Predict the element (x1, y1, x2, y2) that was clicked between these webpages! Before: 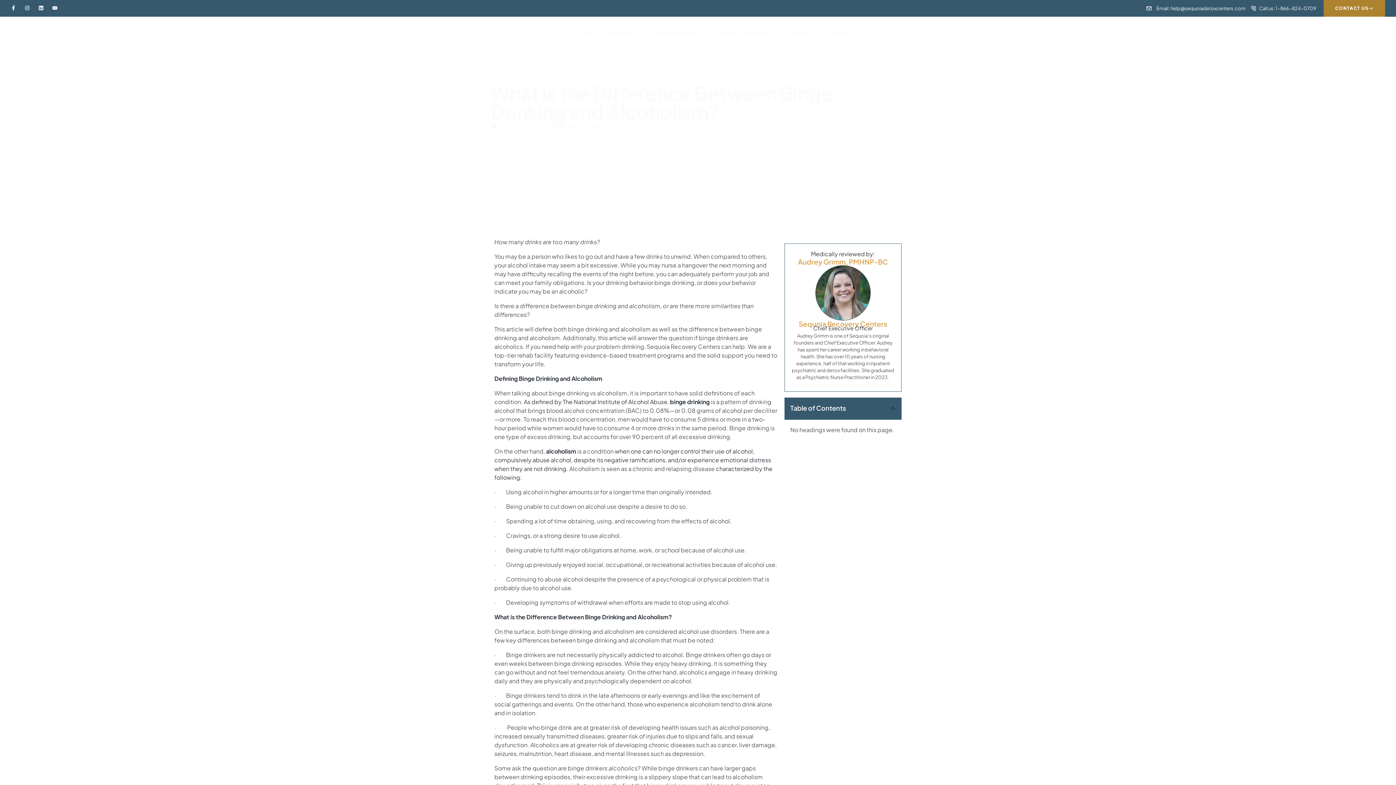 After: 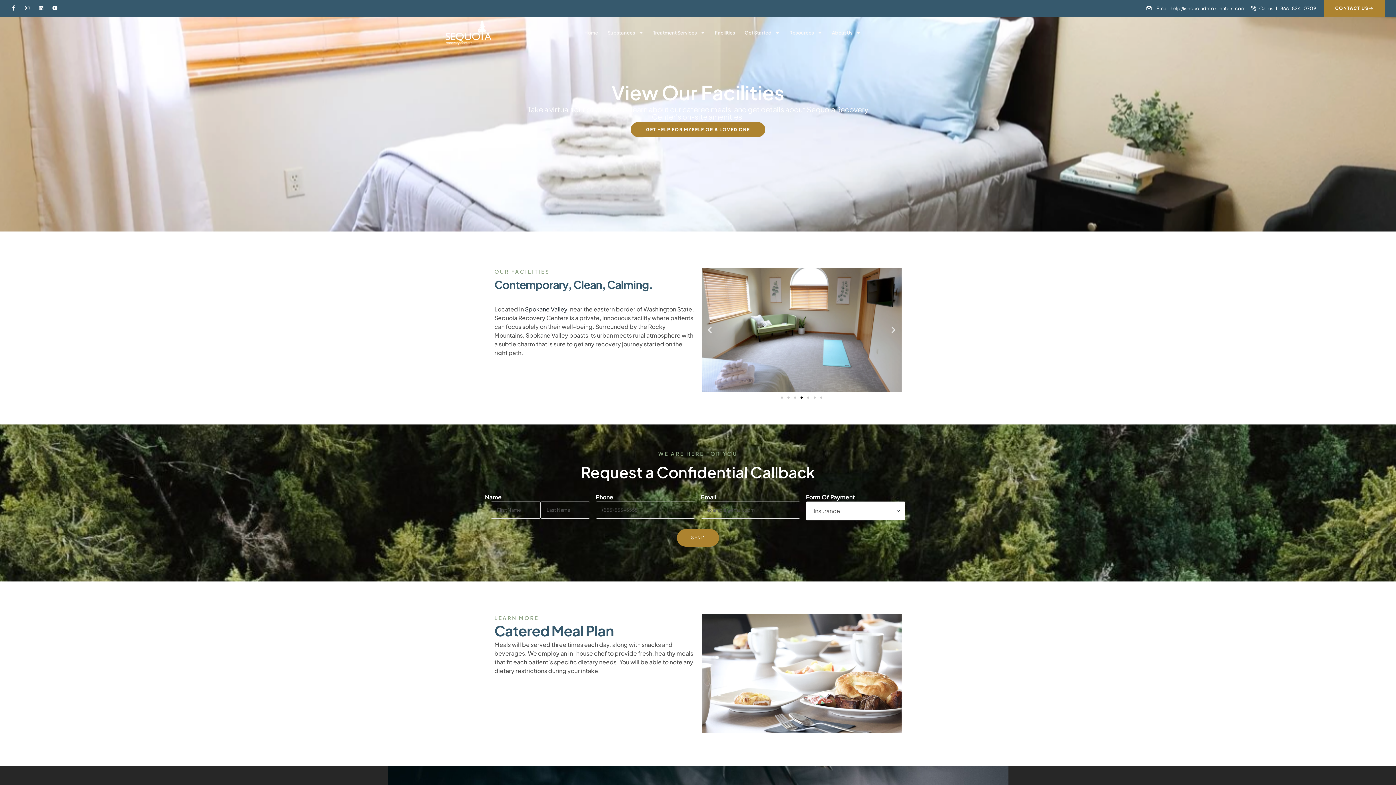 Action: bbox: (710, 24, 739, 41) label: Facilities